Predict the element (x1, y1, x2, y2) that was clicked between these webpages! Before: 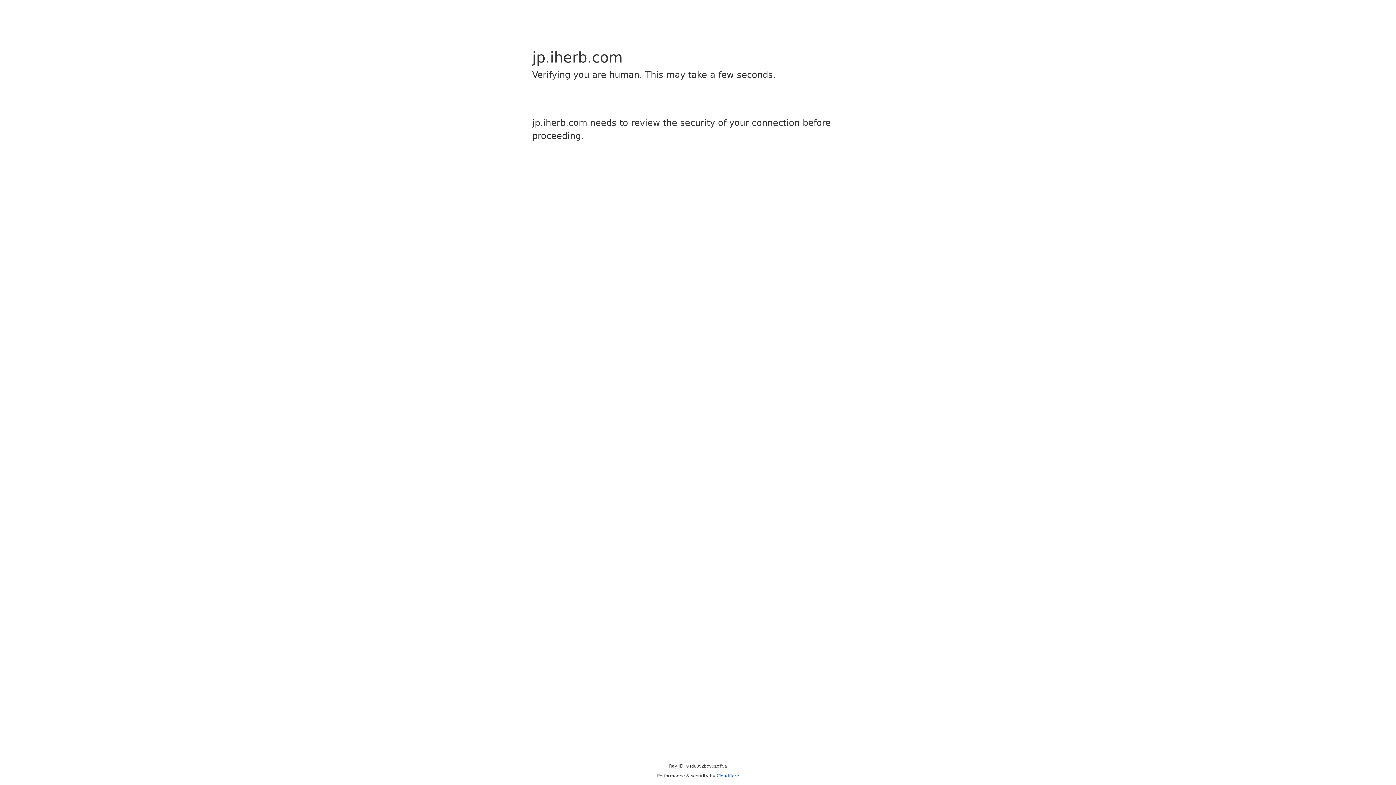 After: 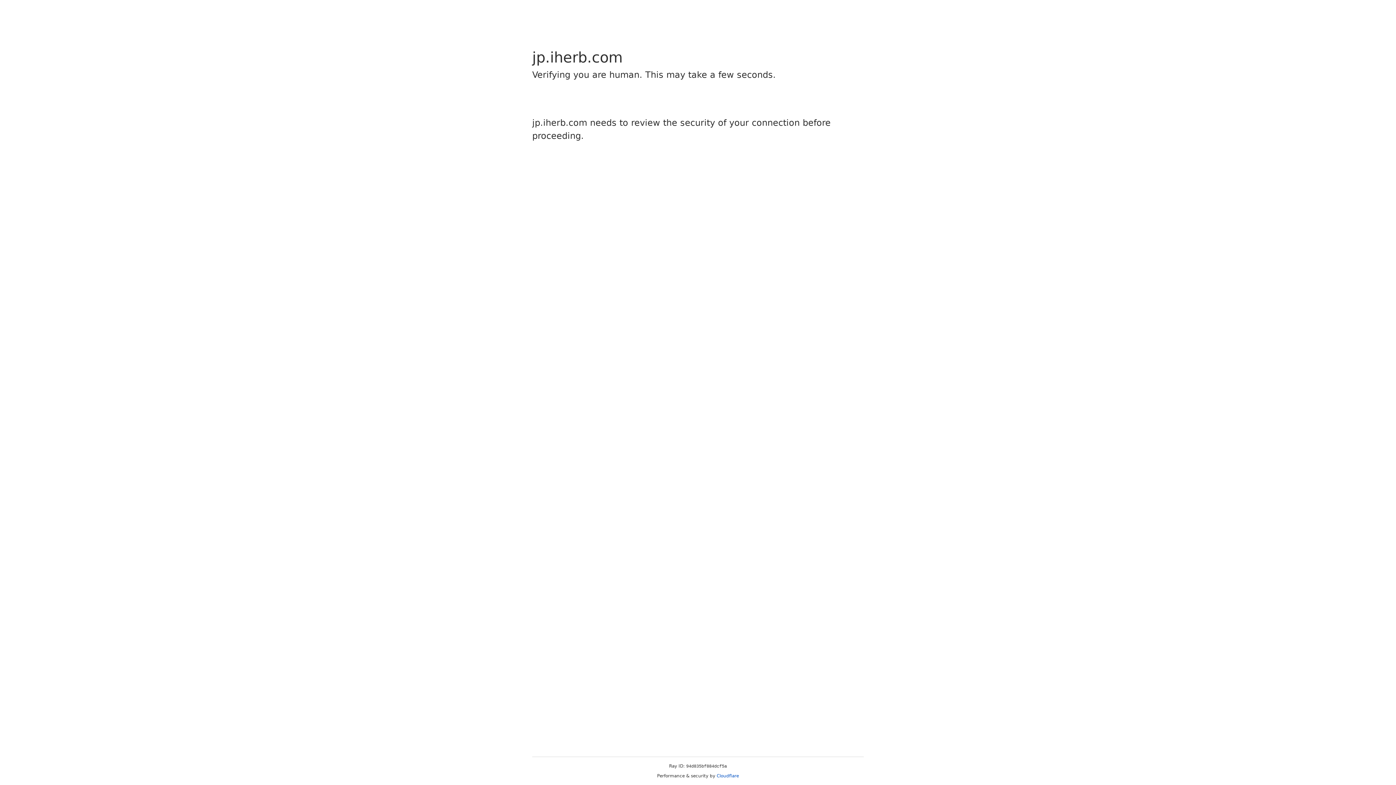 Action: label: Cloudflare bbox: (716, 773, 739, 778)